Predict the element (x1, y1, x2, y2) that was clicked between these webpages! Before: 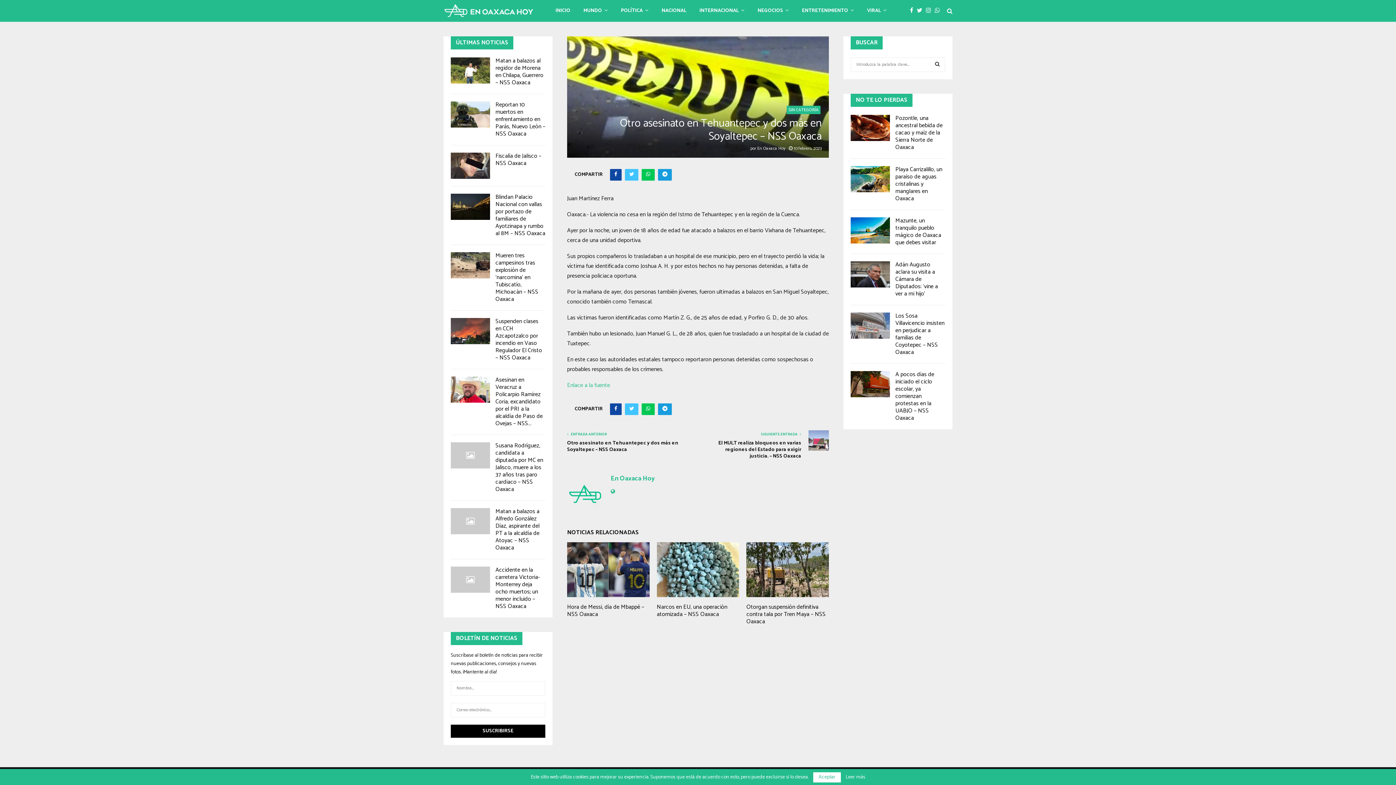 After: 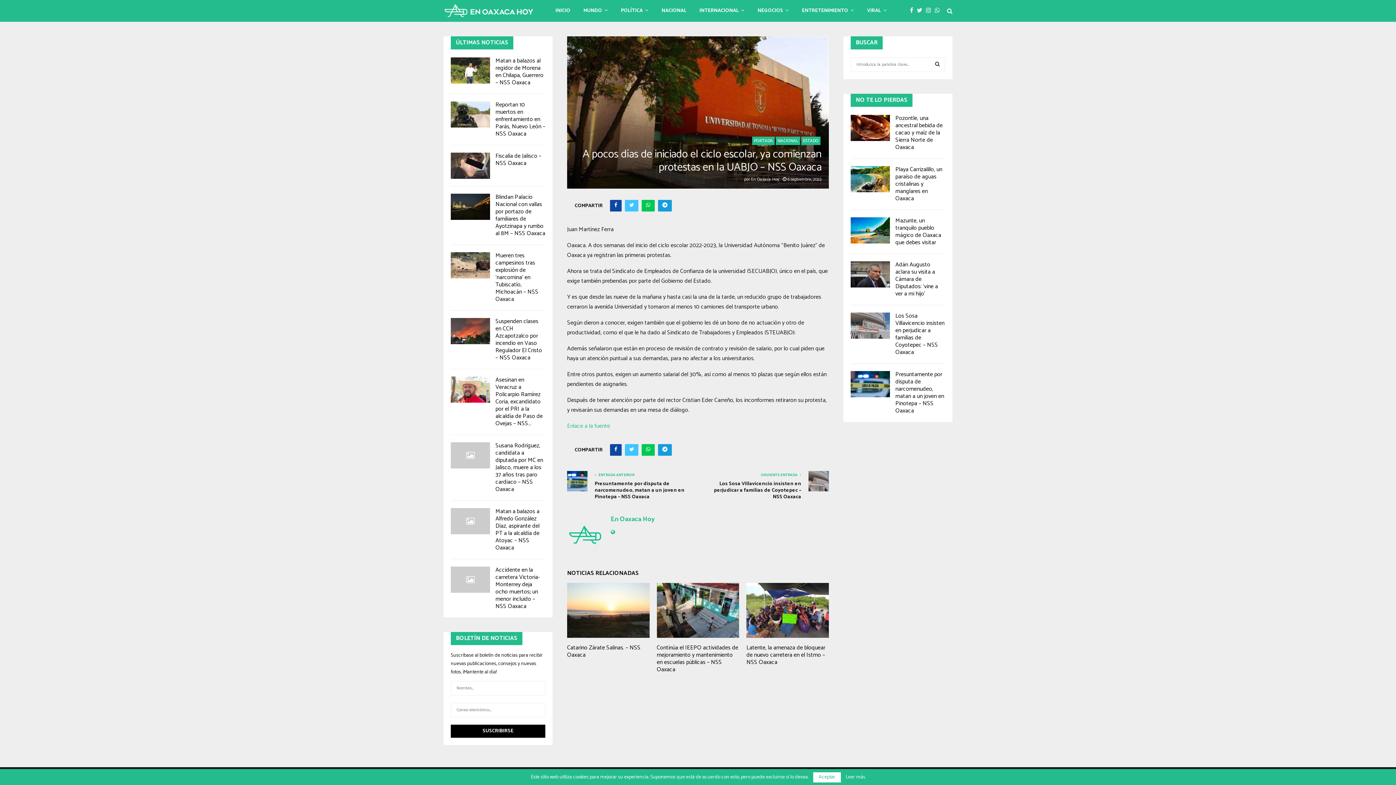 Action: bbox: (895, 369, 934, 423) label: A pocos días de iniciado el ciclo escolar, ya comienzan protestas en la UABJO – NSS Oaxaca